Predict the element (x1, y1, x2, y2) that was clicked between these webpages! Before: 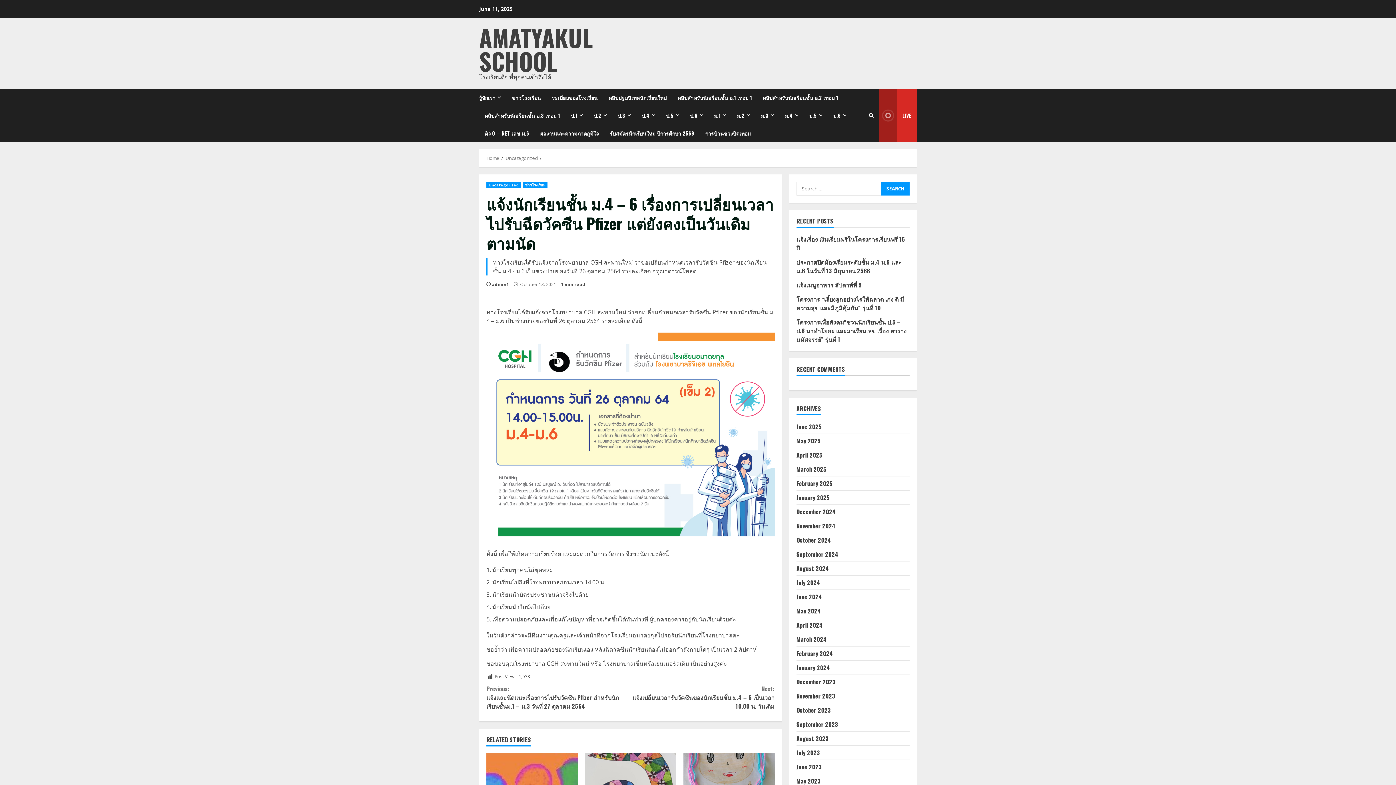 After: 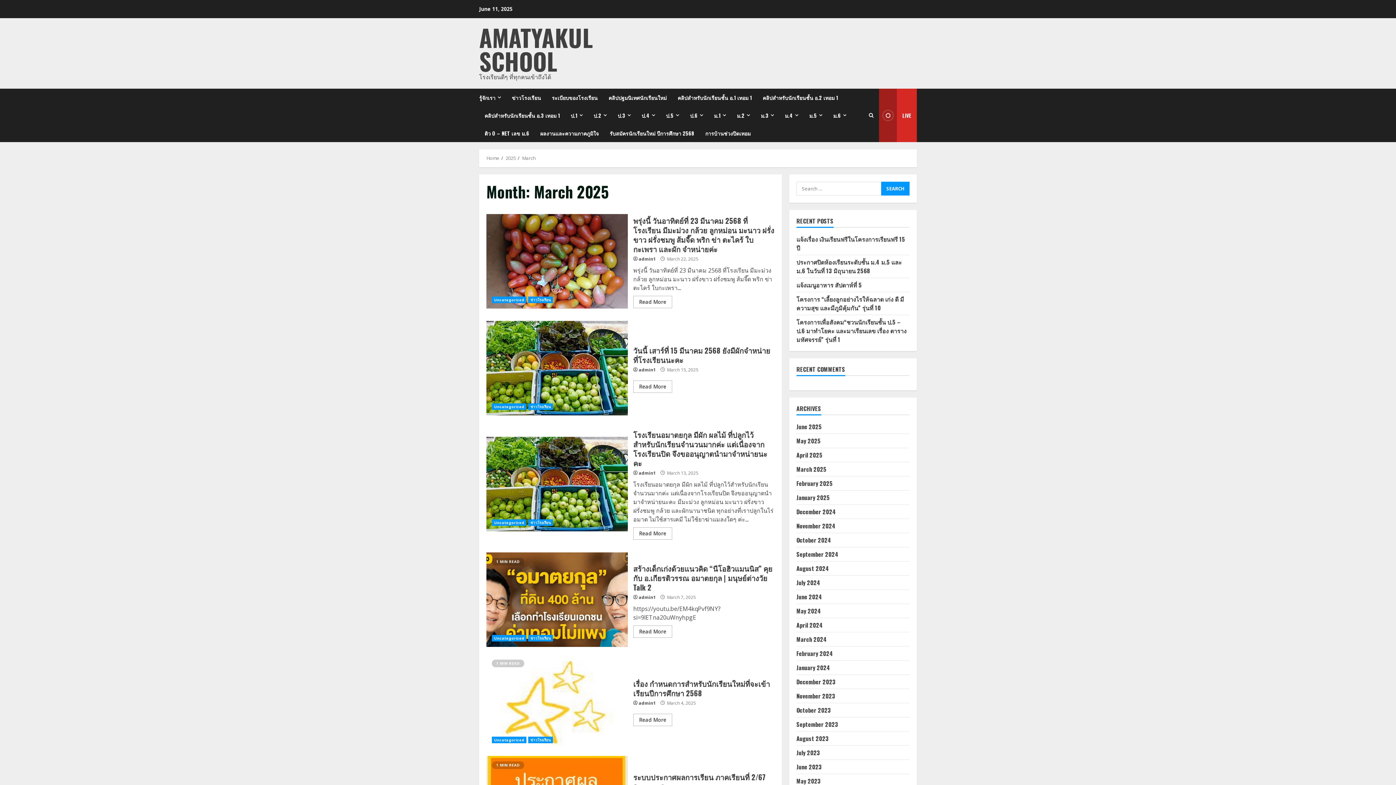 Action: bbox: (796, 465, 826, 473) label: March 2025